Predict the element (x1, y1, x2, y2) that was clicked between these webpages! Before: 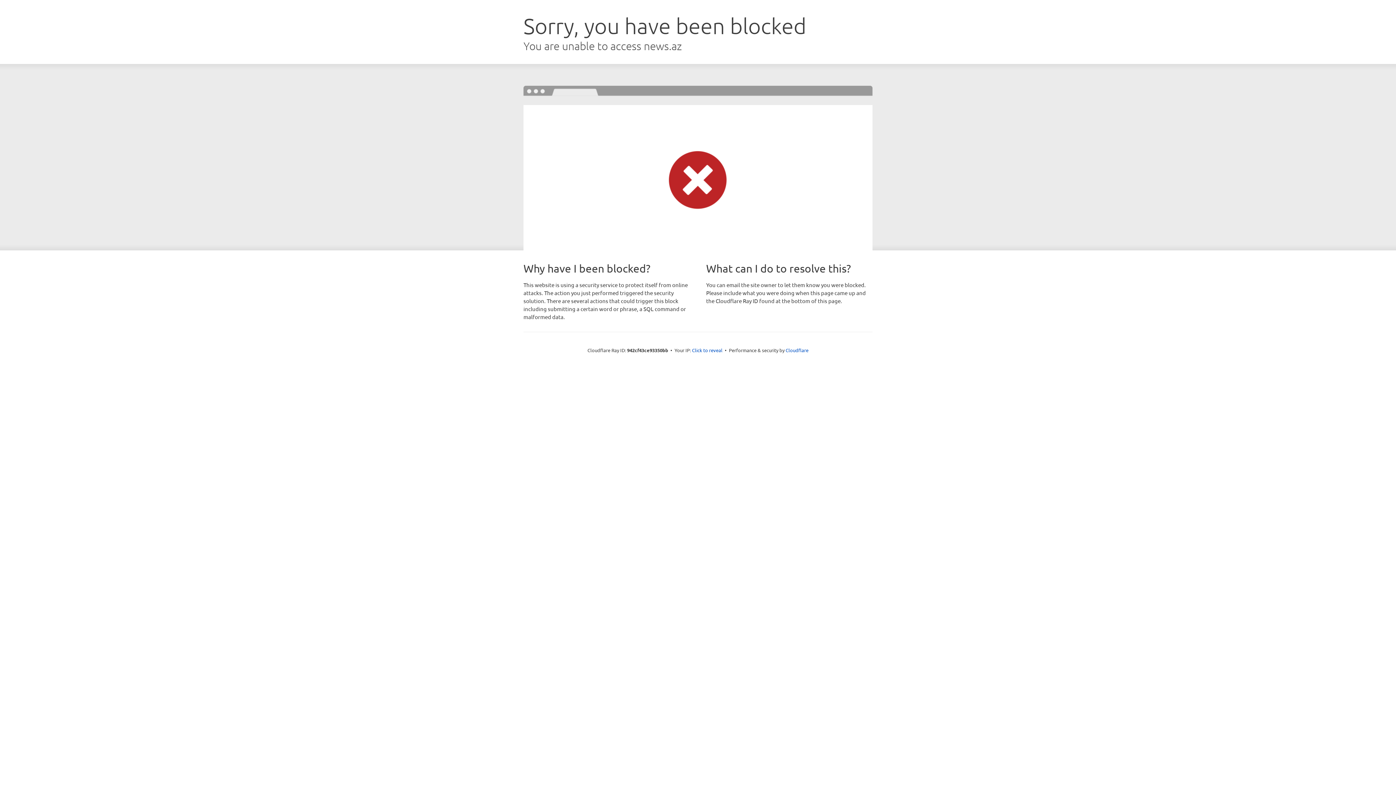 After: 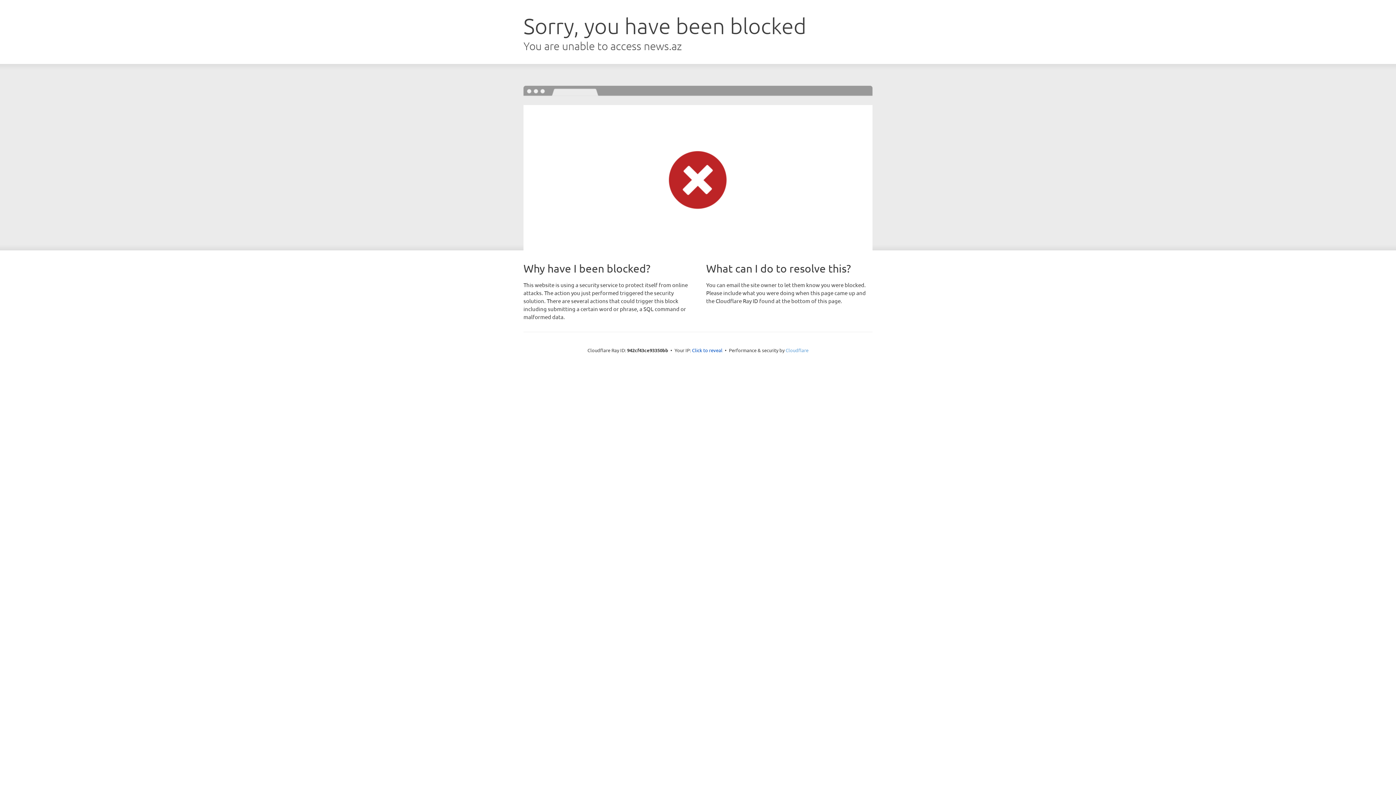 Action: label: Cloudflare bbox: (785, 347, 808, 353)